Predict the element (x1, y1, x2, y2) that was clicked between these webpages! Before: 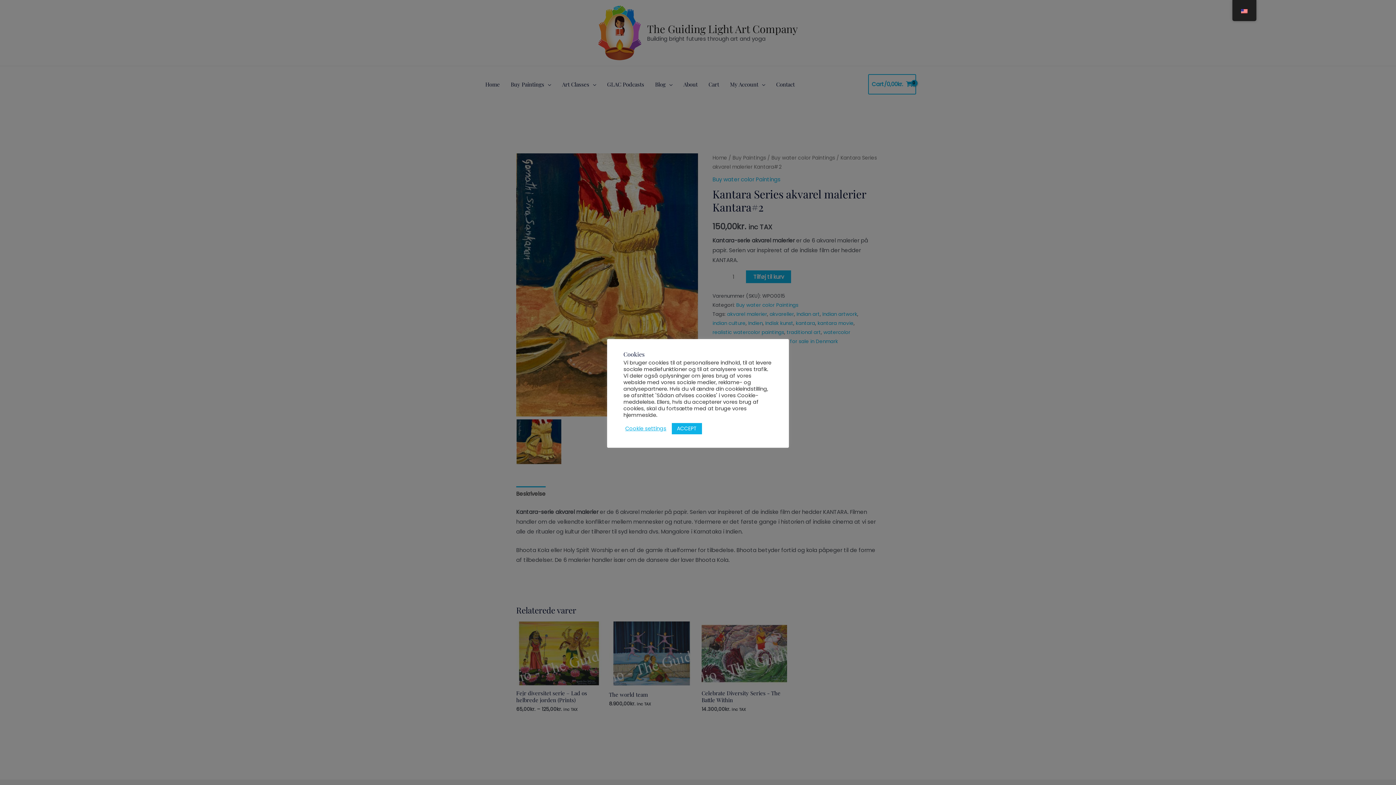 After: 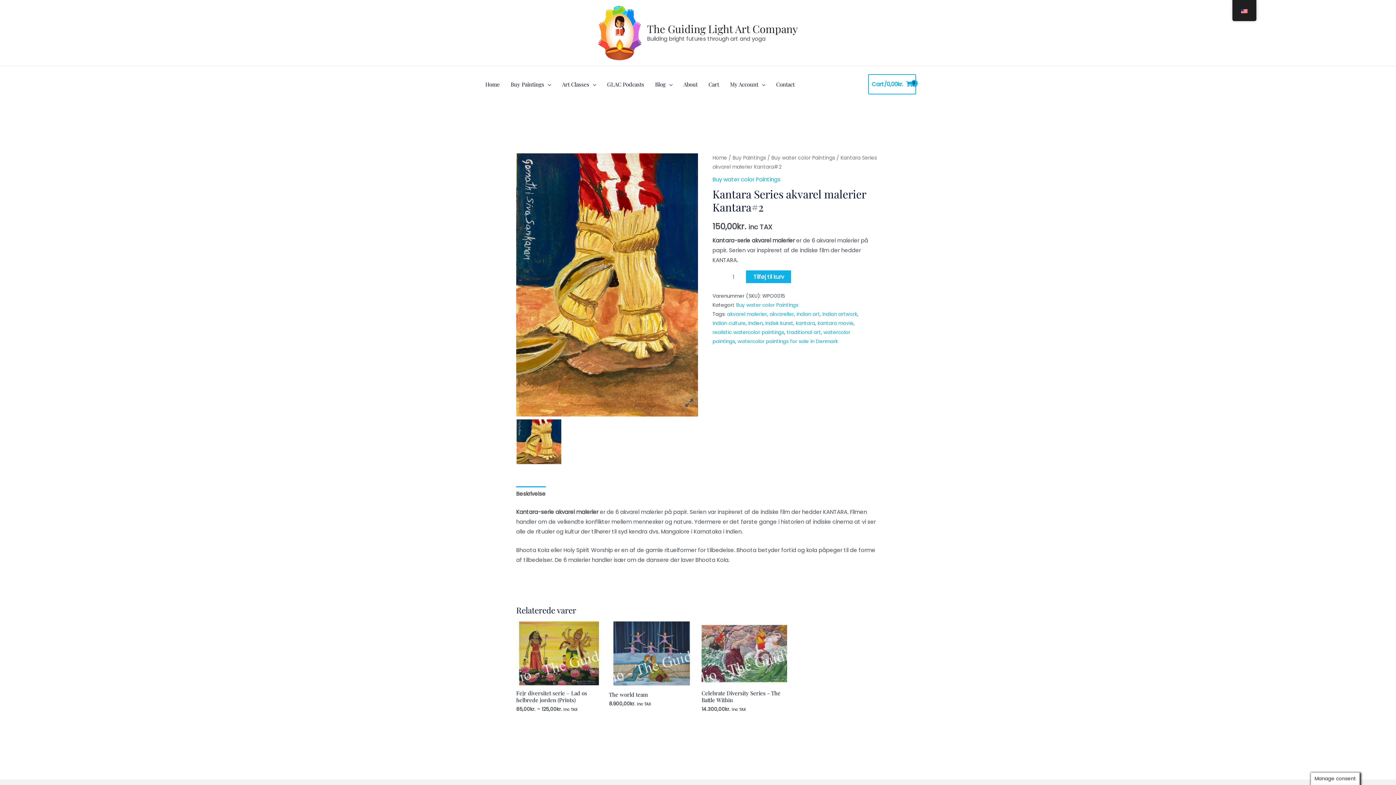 Action: bbox: (672, 423, 702, 434) label: ACCEPT